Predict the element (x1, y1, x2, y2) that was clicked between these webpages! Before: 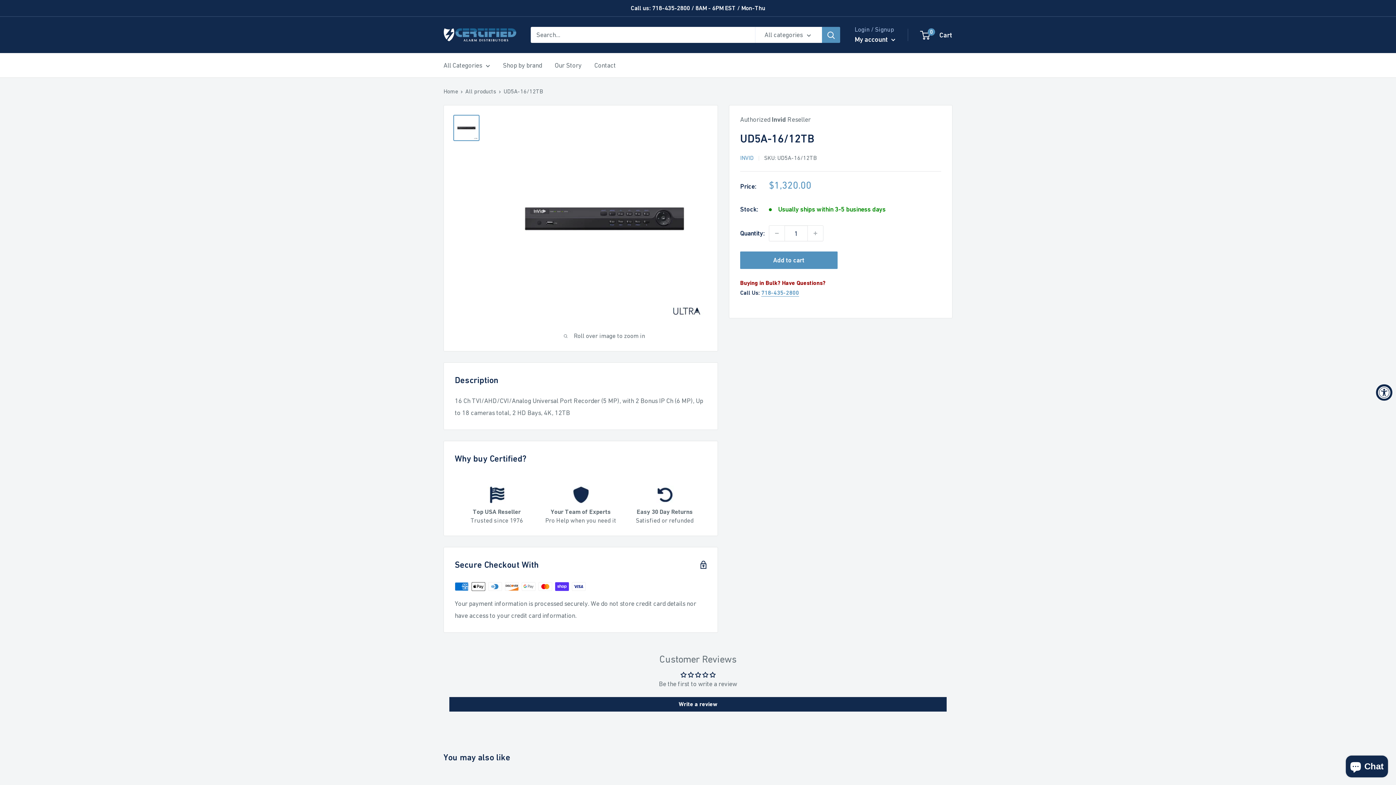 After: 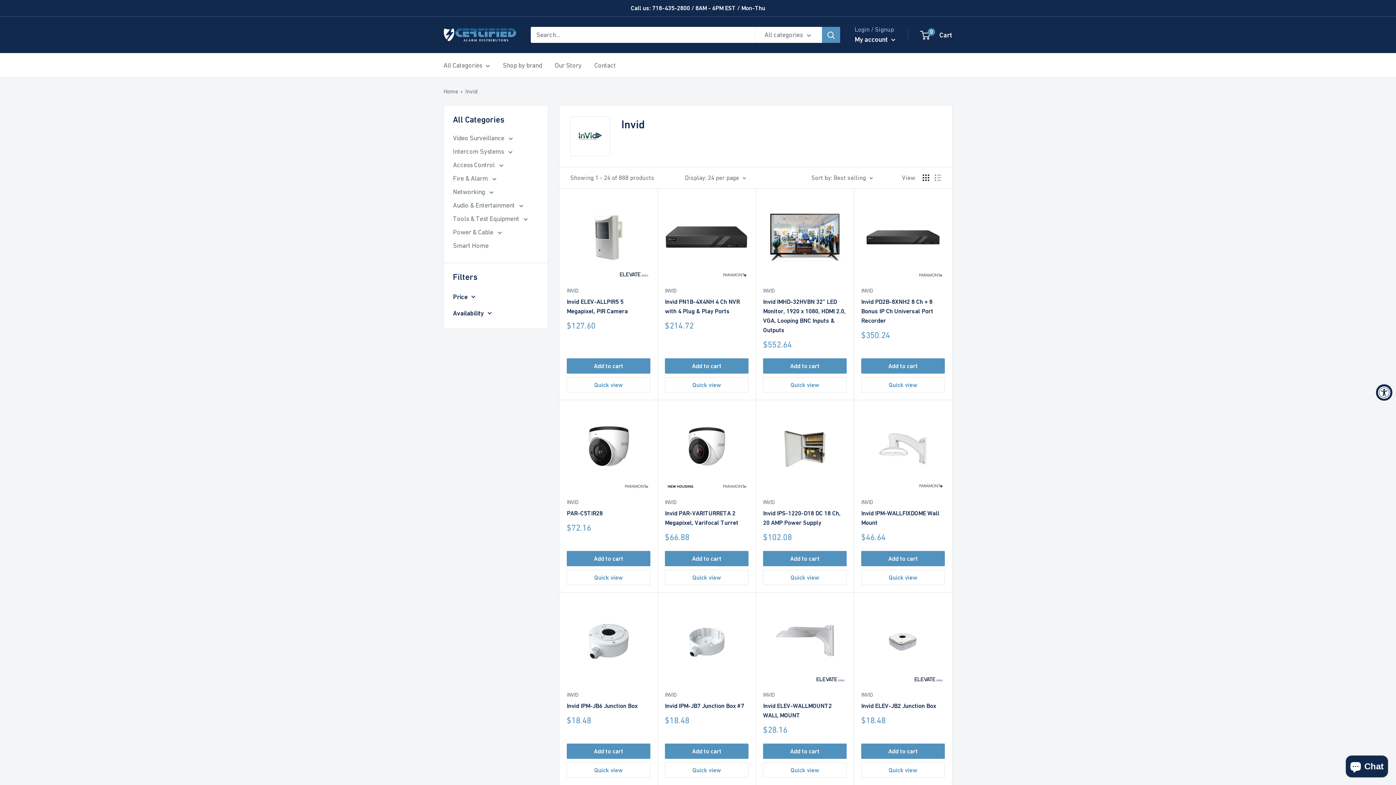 Action: bbox: (740, 154, 753, 161) label: INVID